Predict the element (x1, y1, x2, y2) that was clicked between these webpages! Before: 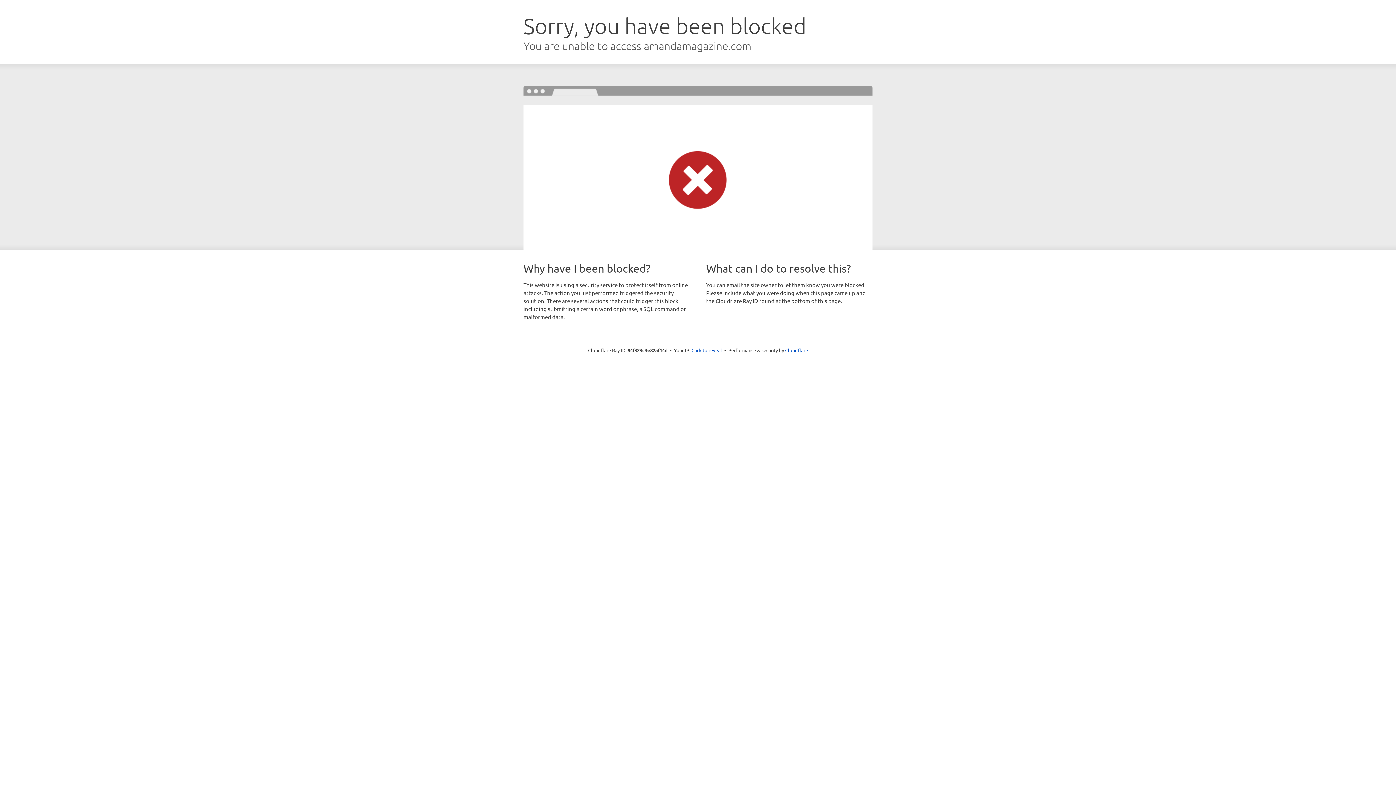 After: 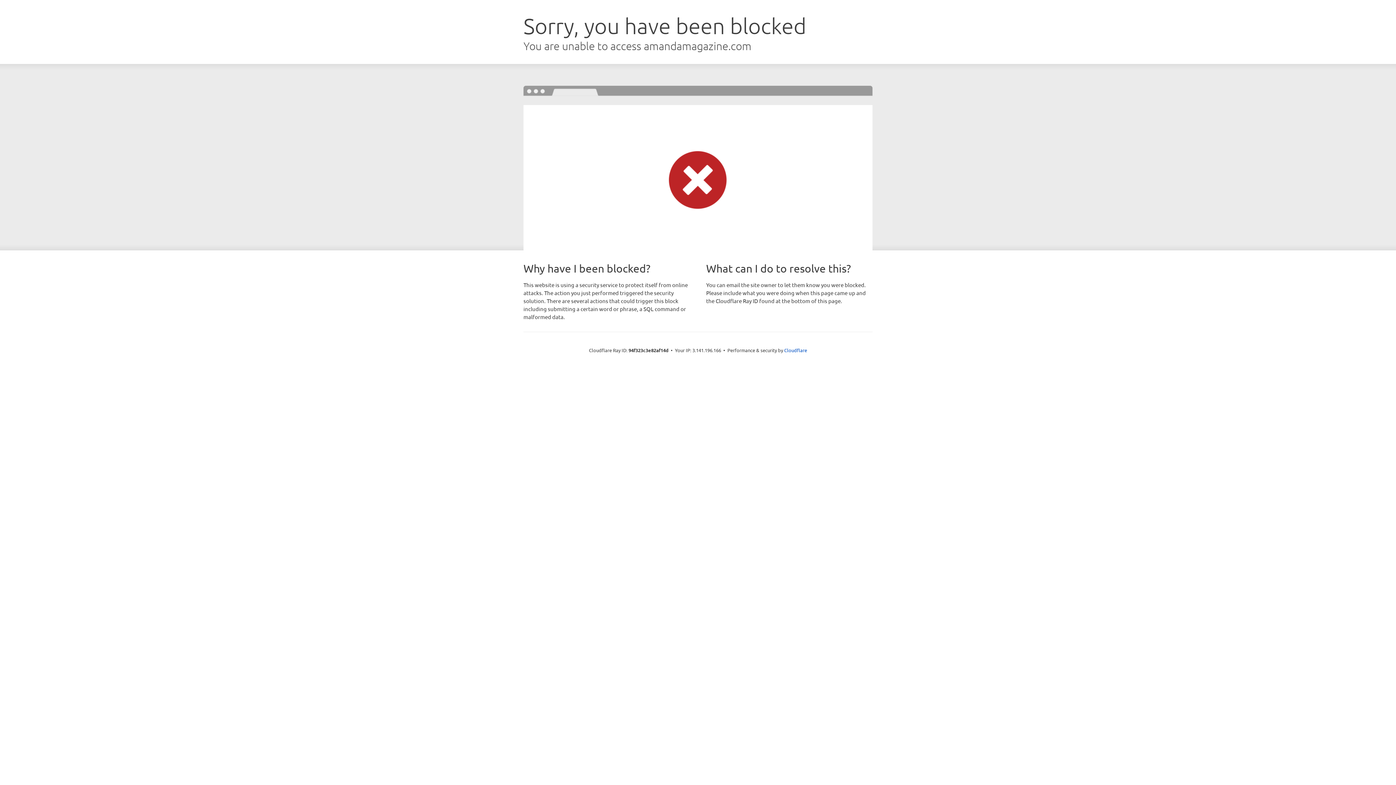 Action: label: Click to reveal bbox: (691, 346, 722, 353)